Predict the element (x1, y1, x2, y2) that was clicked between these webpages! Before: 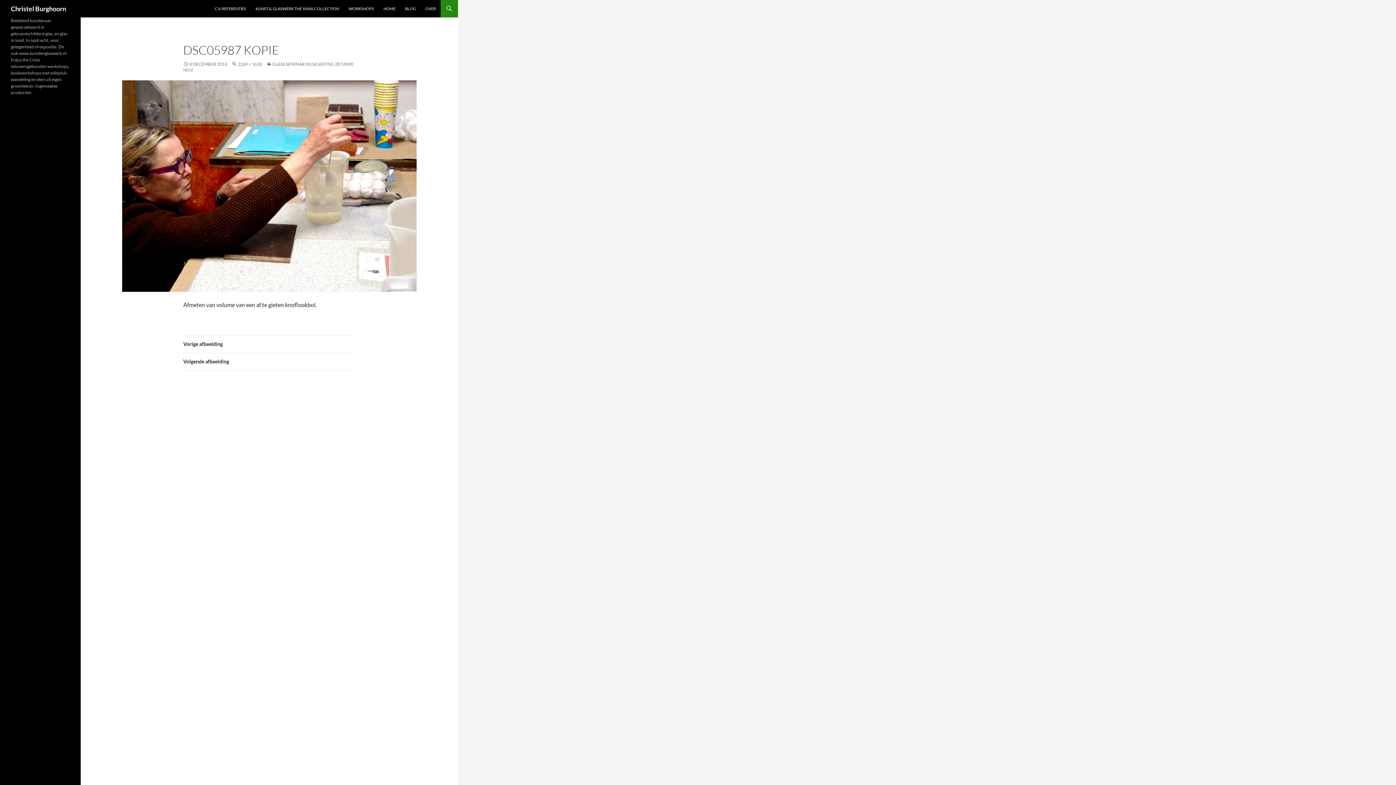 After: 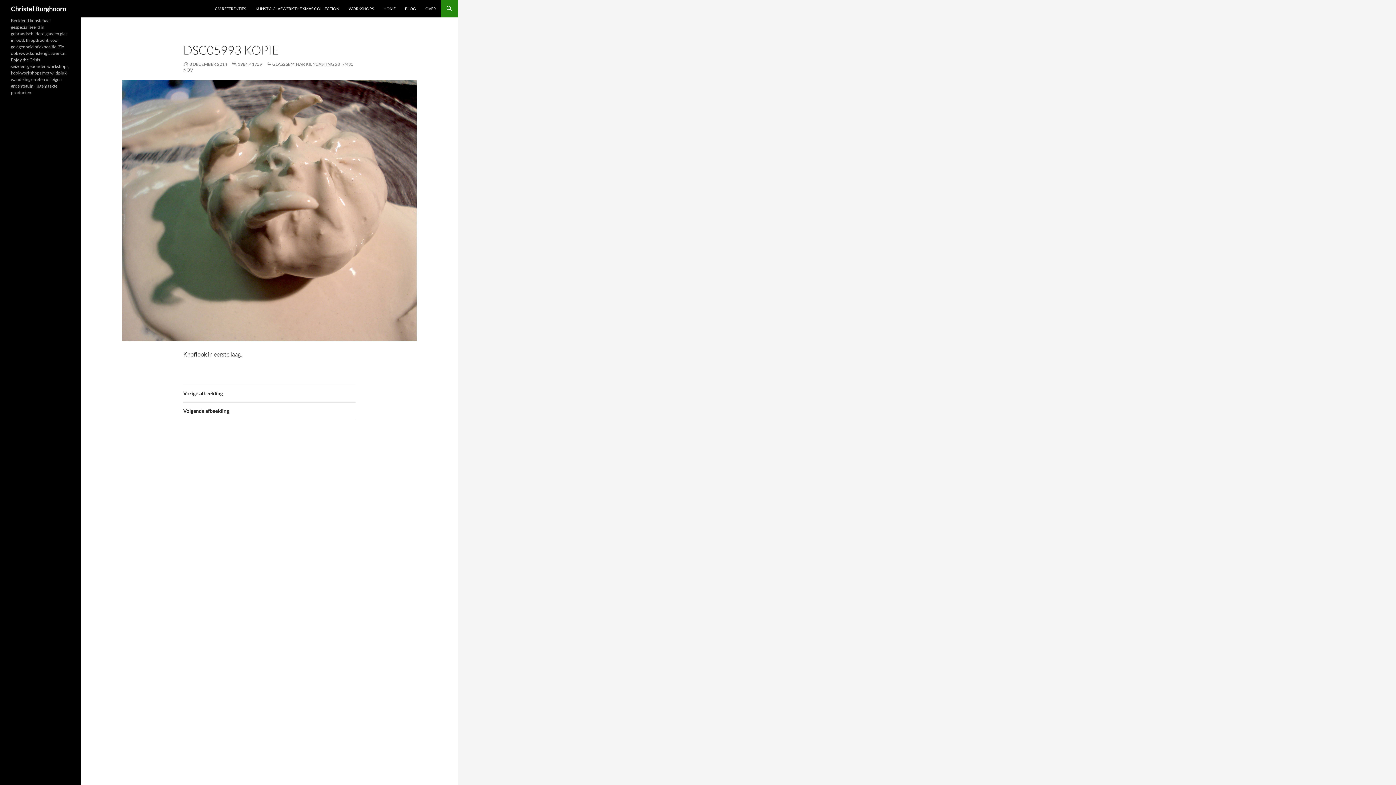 Action: bbox: (122, 80, 416, 291)